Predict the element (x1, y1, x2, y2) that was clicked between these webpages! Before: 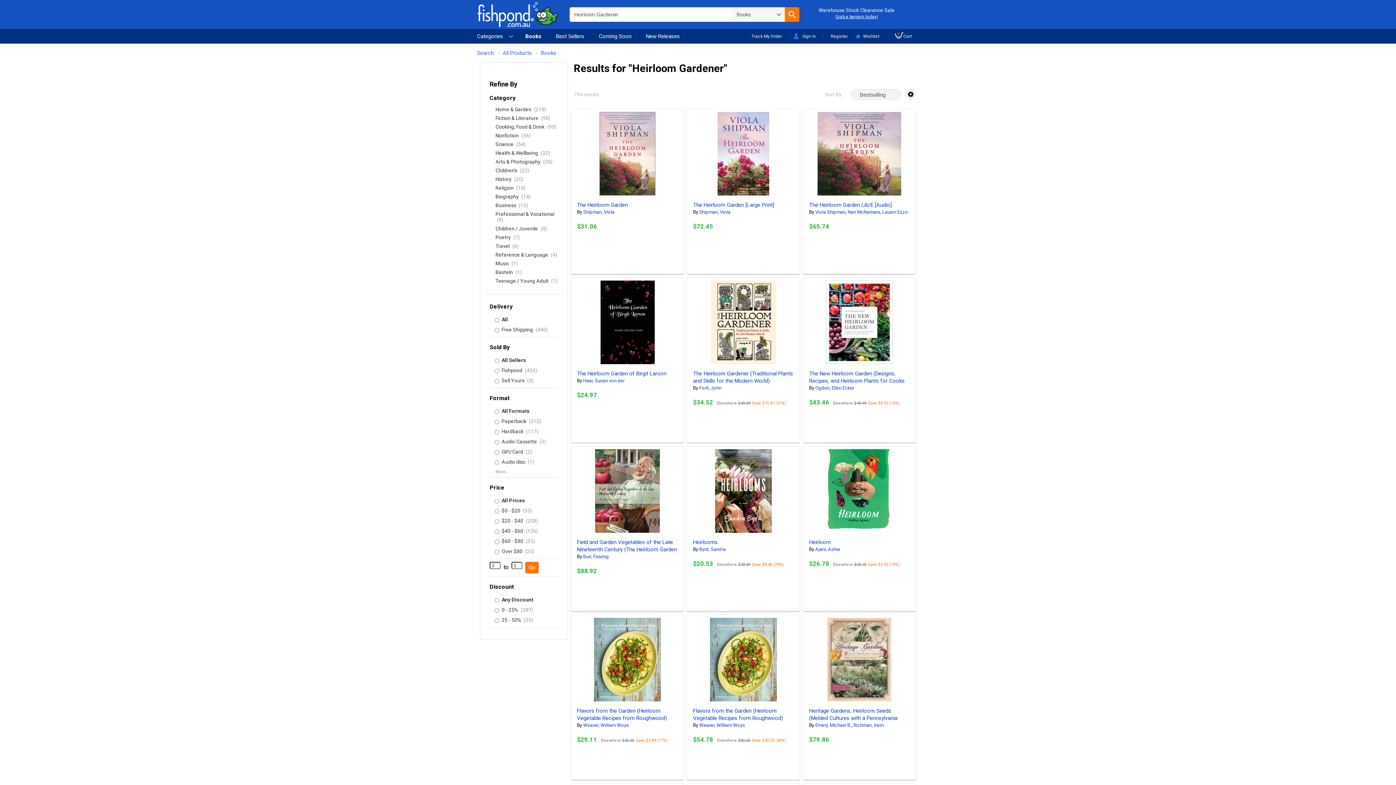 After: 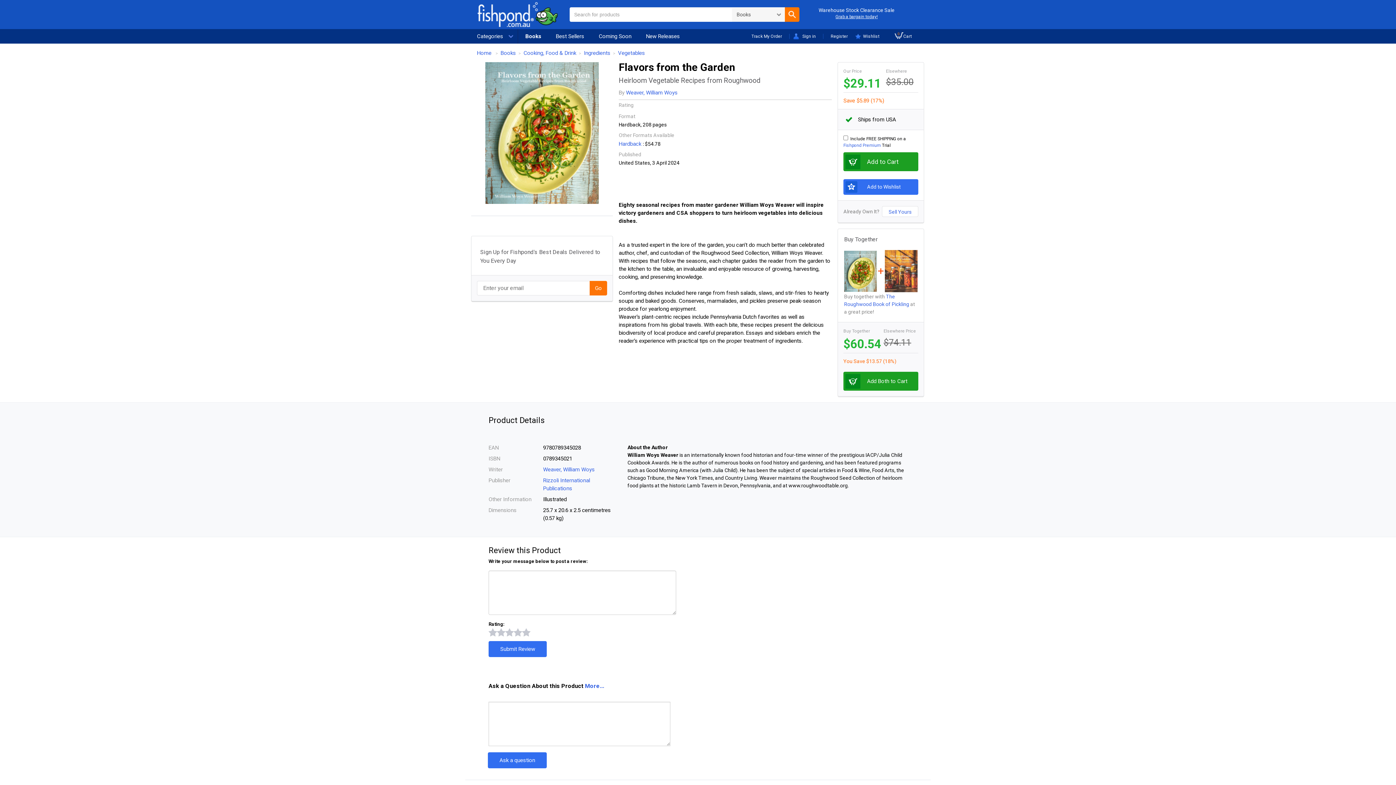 Action: bbox: (585, 618, 669, 701)